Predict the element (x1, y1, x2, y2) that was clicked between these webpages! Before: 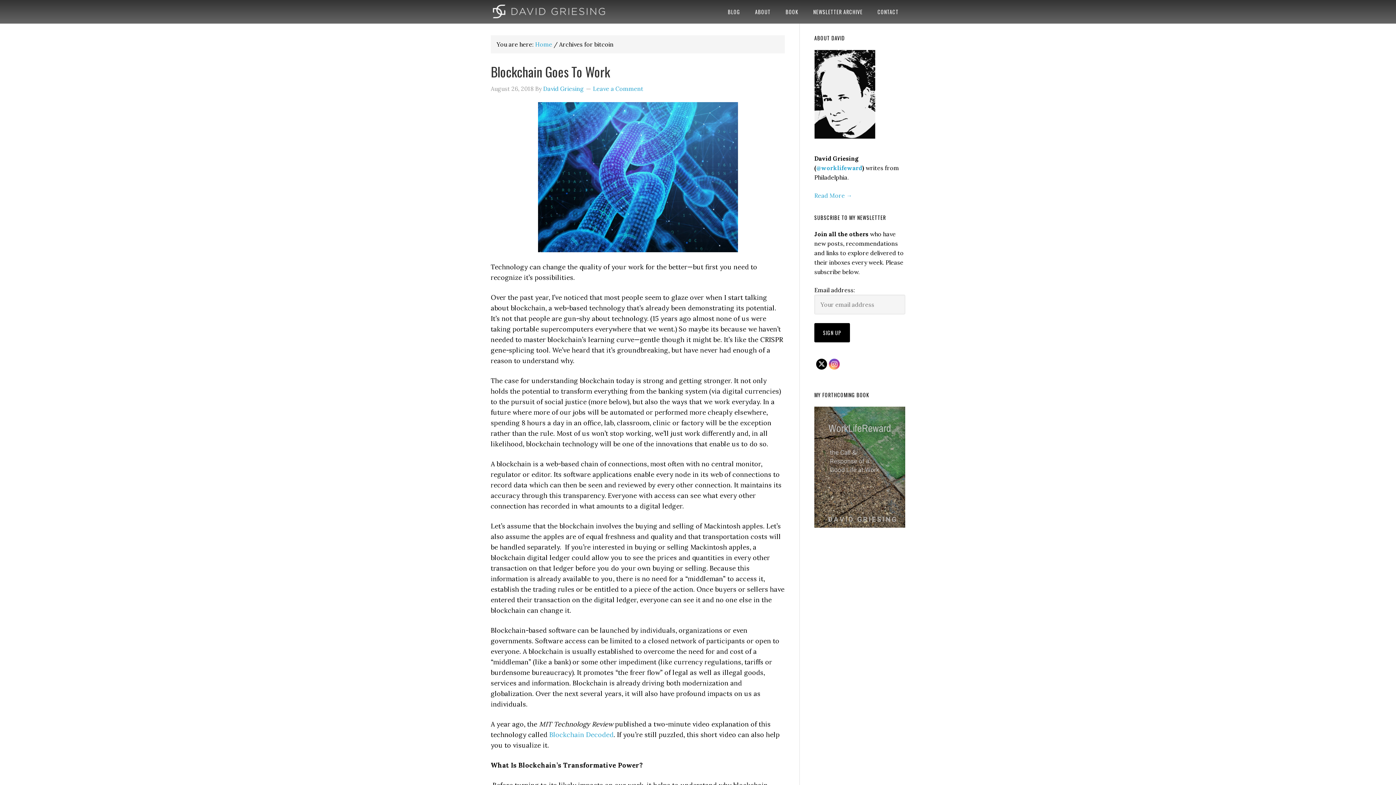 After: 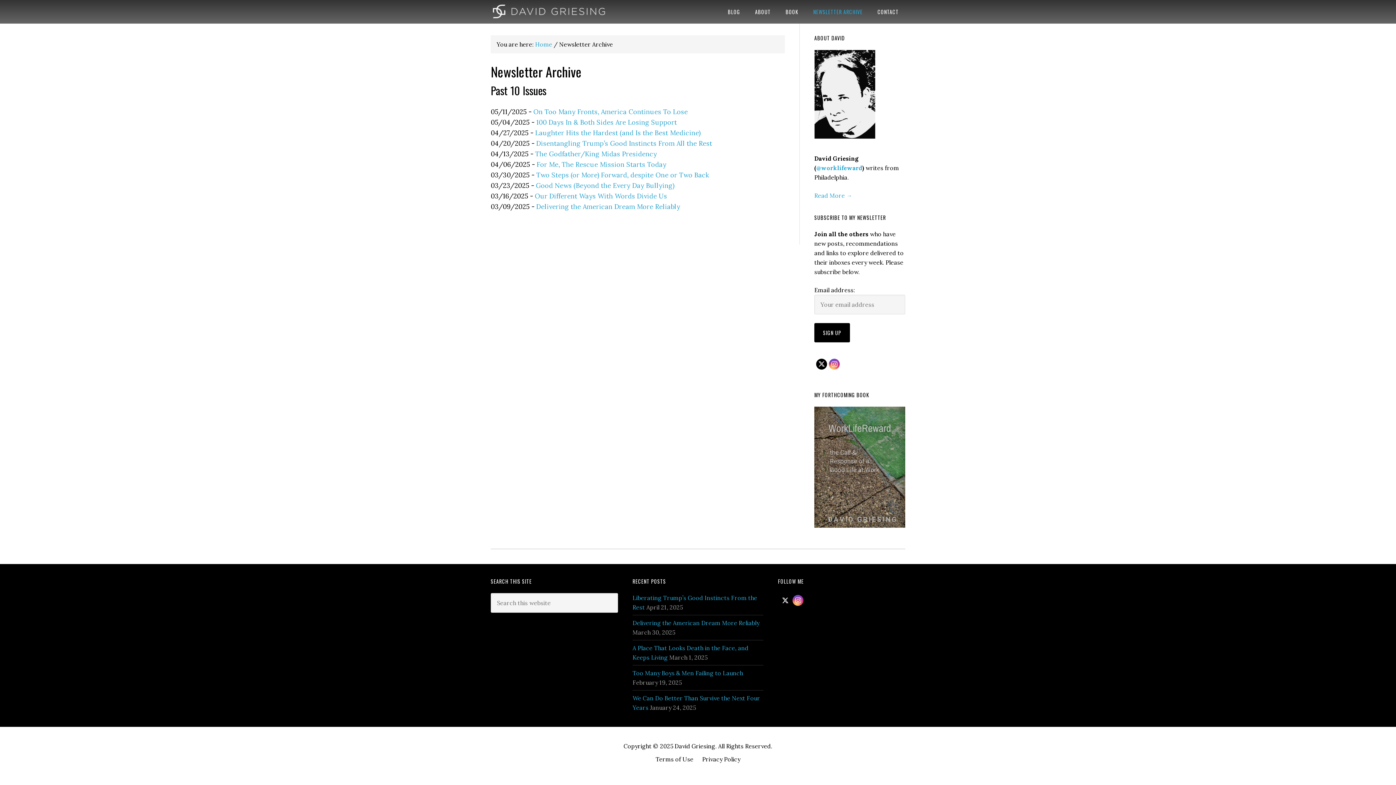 Action: label: NEWSLETTER ARCHIVE bbox: (806, 0, 869, 23)